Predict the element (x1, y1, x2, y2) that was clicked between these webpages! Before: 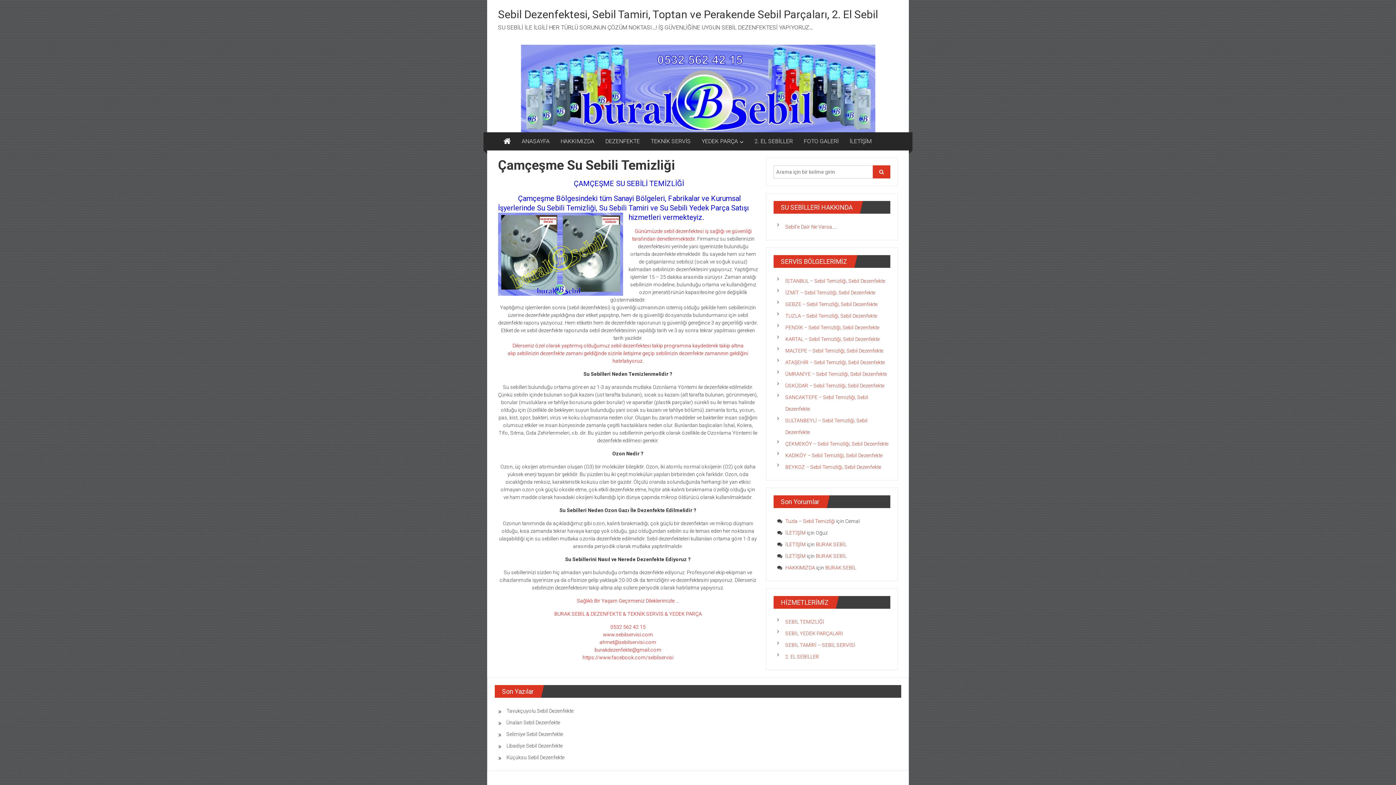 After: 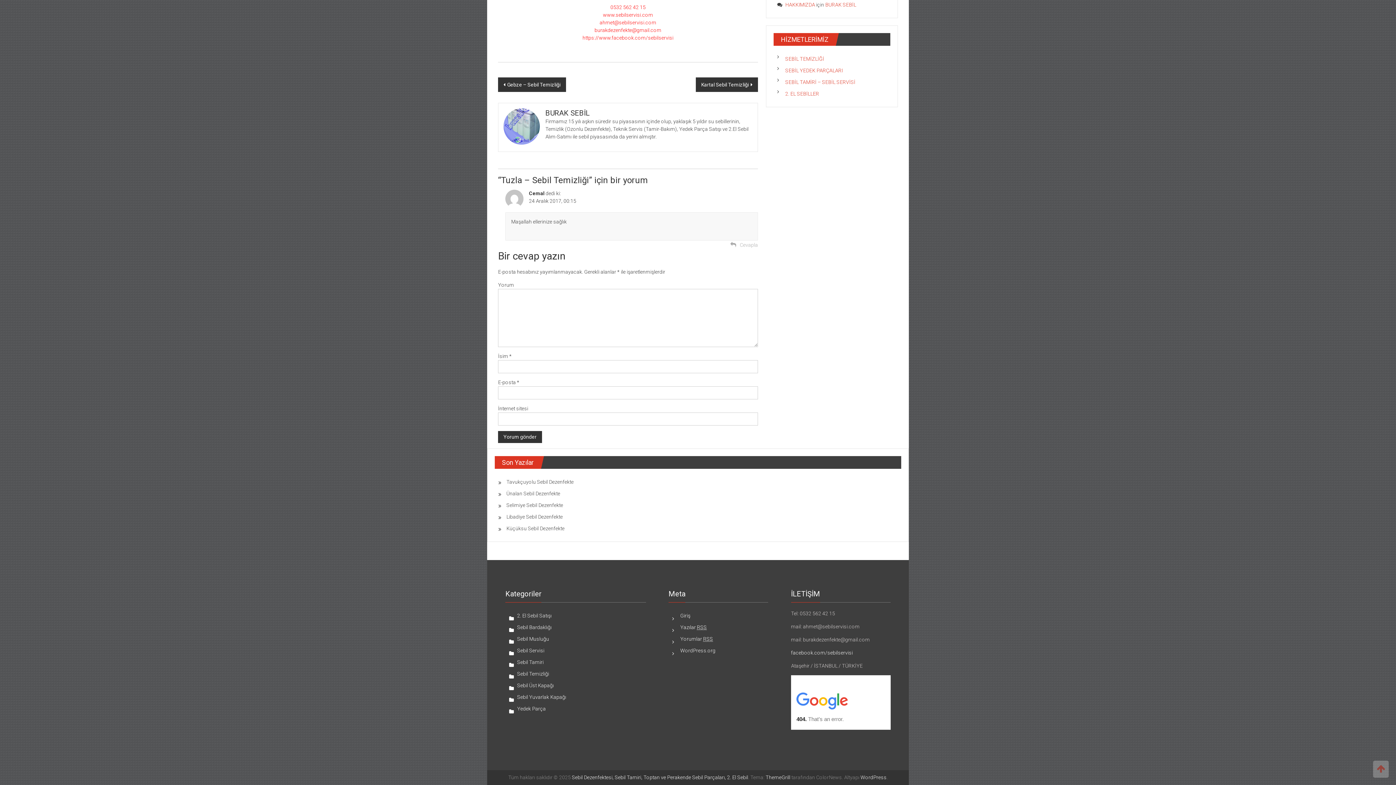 Action: bbox: (785, 518, 835, 524) label: Tuzla – Sebil Temizliği